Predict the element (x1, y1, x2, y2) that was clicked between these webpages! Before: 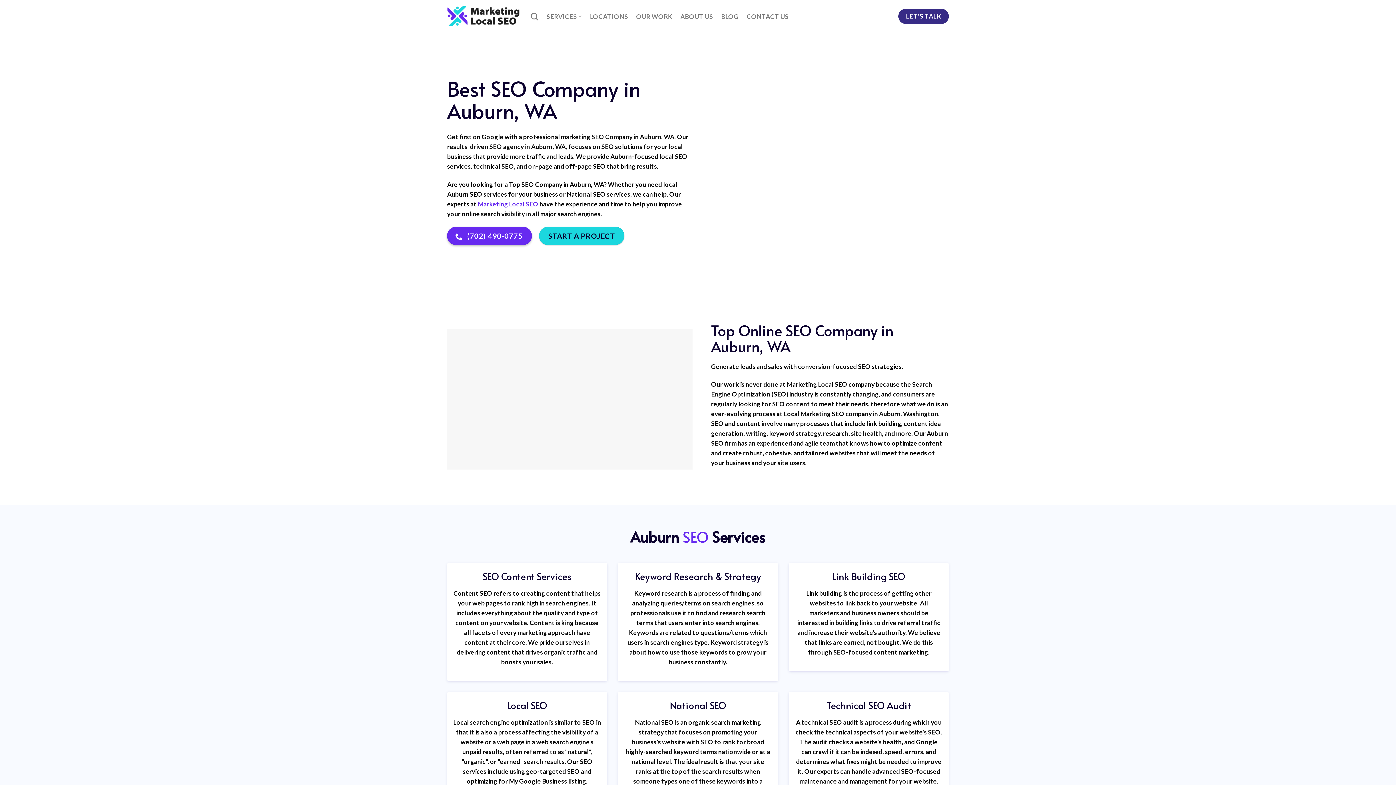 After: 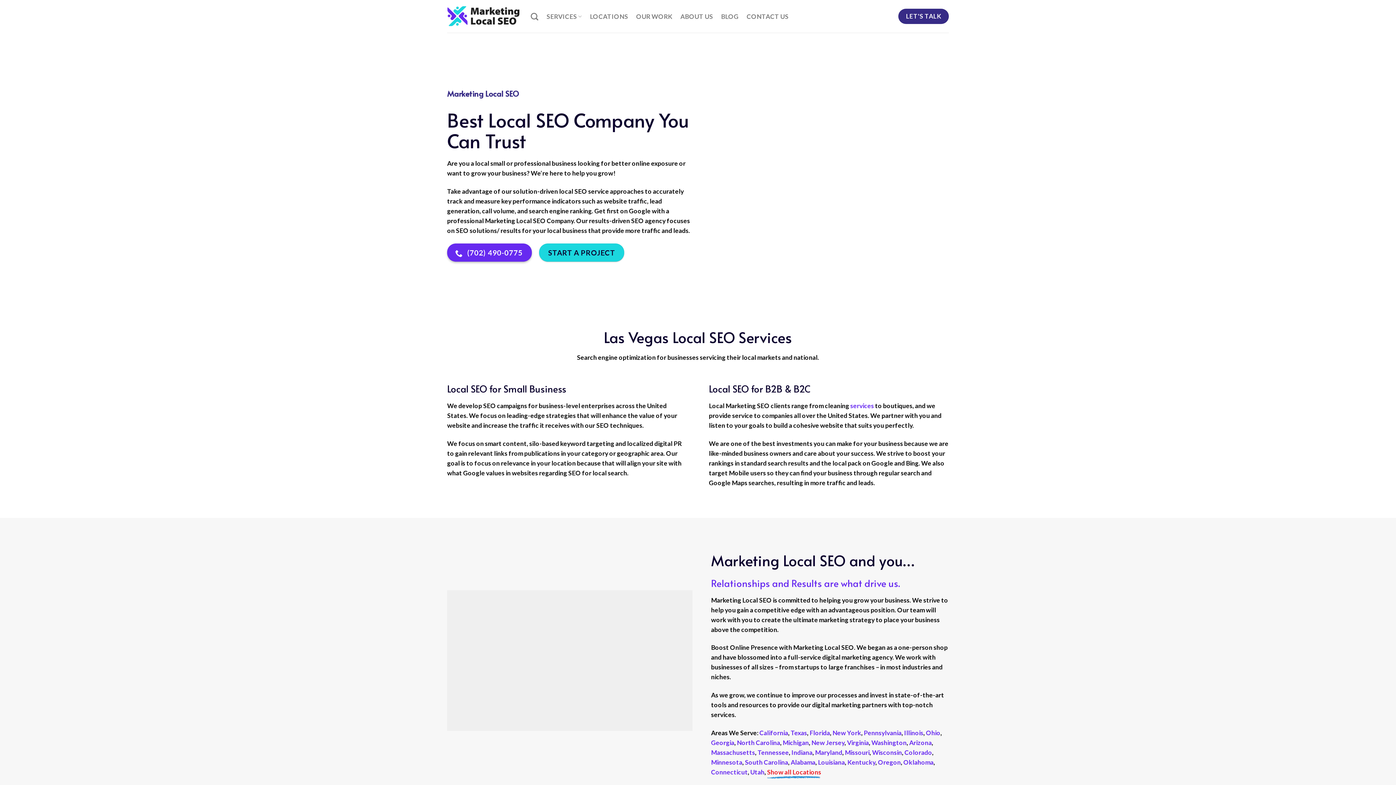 Action: bbox: (447, 5, 520, 27)